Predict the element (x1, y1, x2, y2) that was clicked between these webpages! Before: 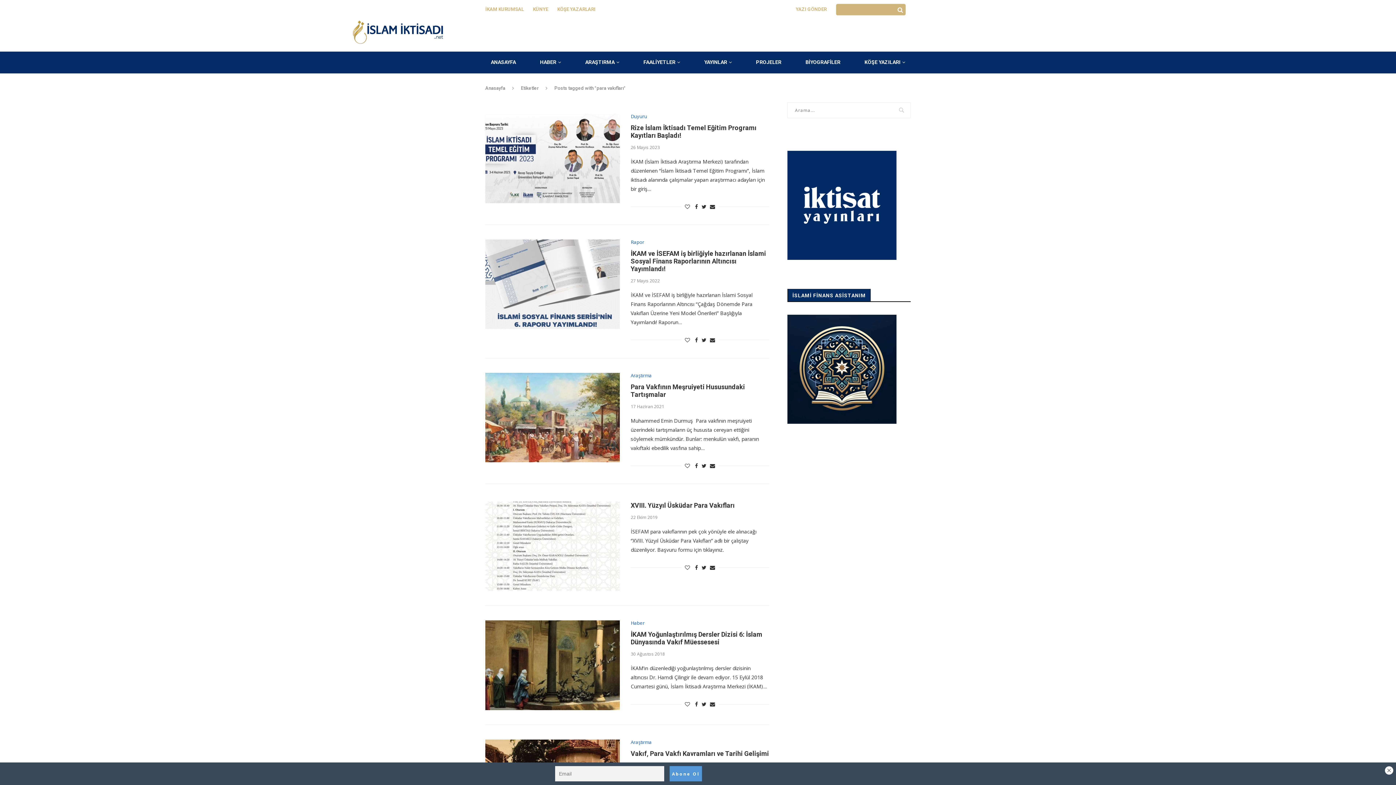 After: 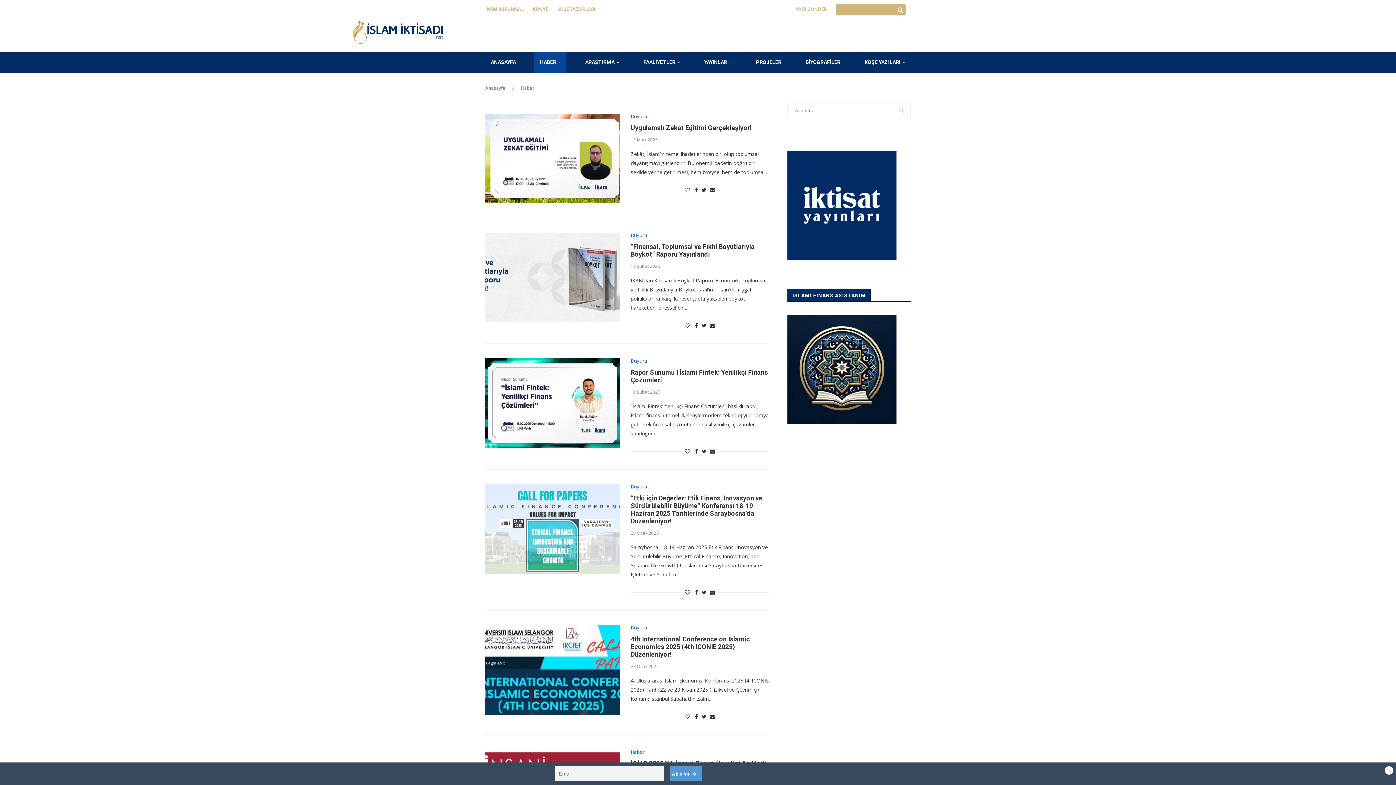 Action: label: HABER bbox: (534, 51, 566, 73)